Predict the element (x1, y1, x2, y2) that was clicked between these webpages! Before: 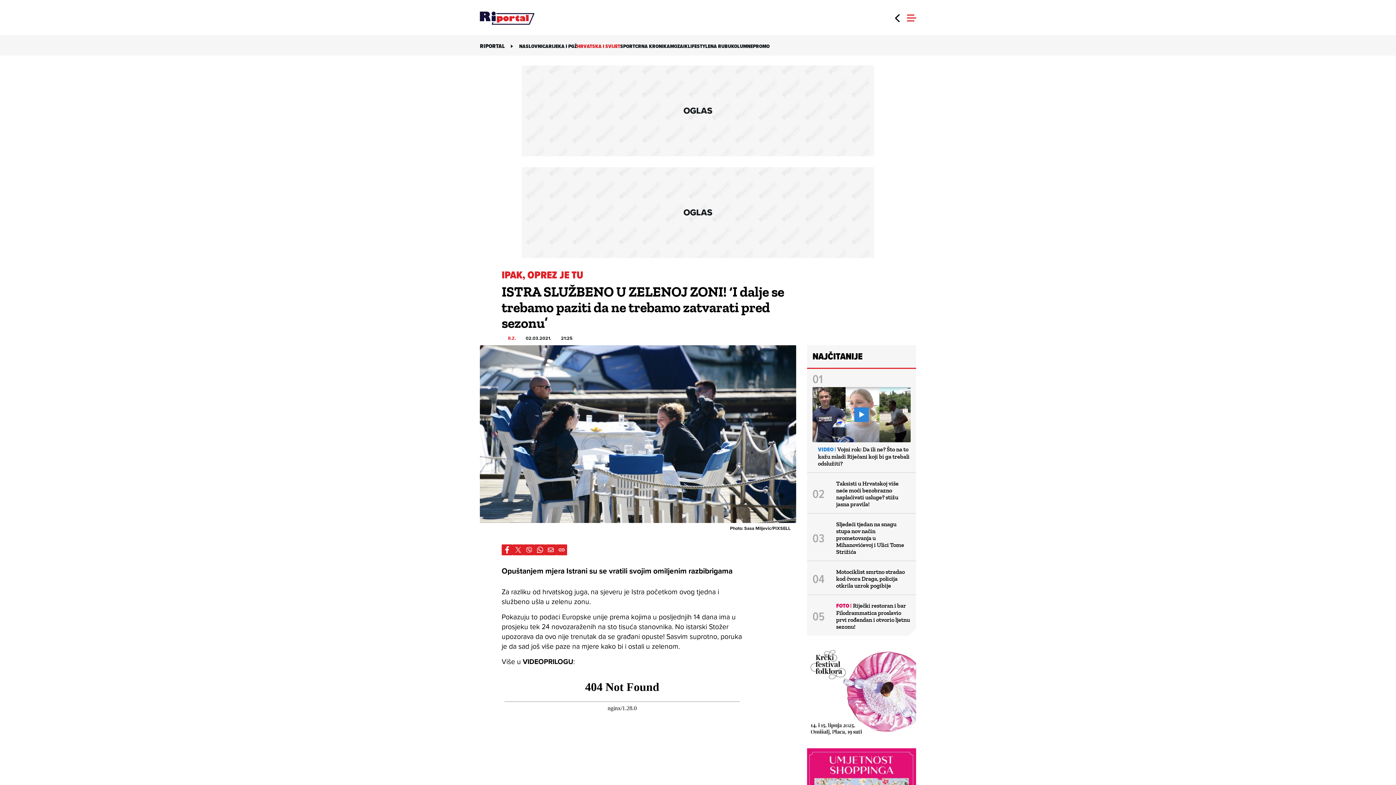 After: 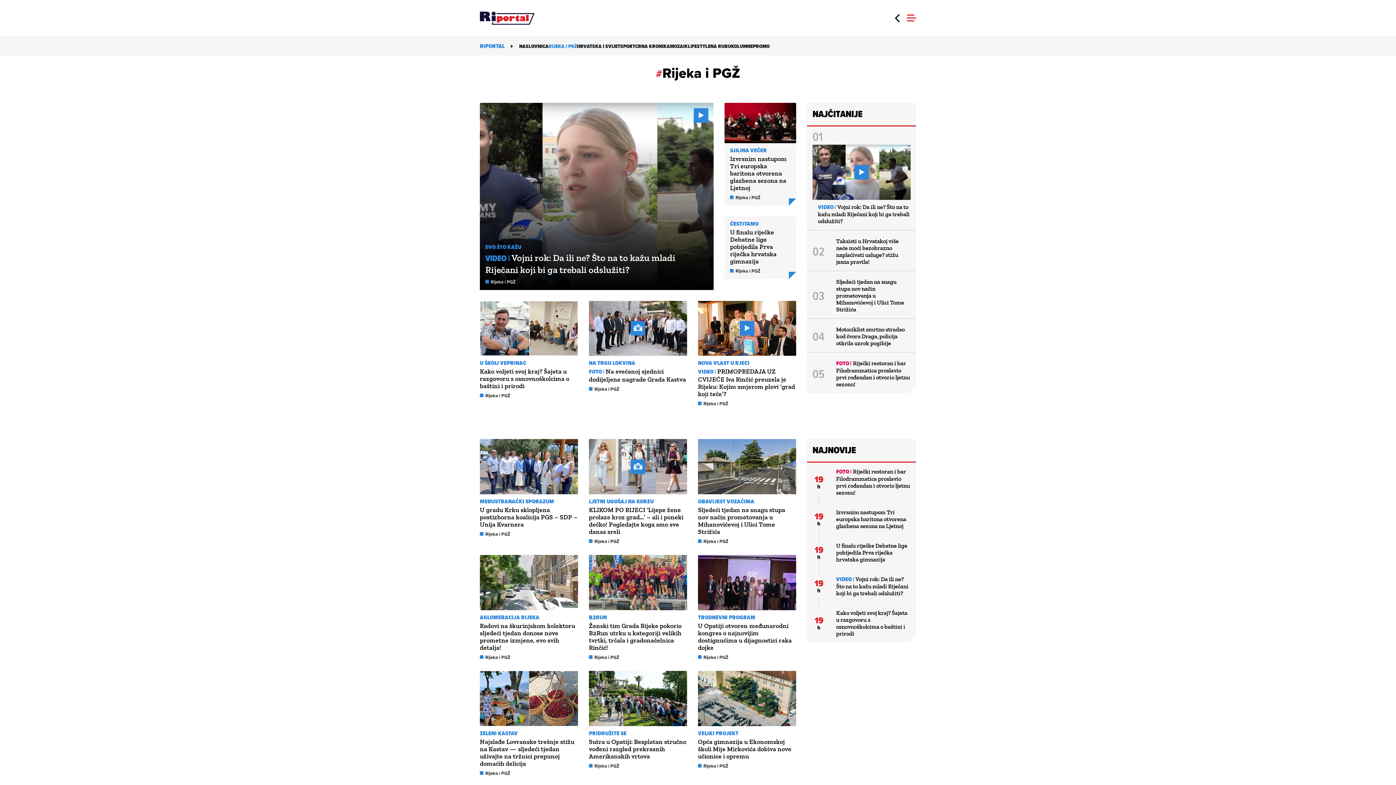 Action: label: RIJEKA I PGŽ bbox: (548, 42, 577, 50)